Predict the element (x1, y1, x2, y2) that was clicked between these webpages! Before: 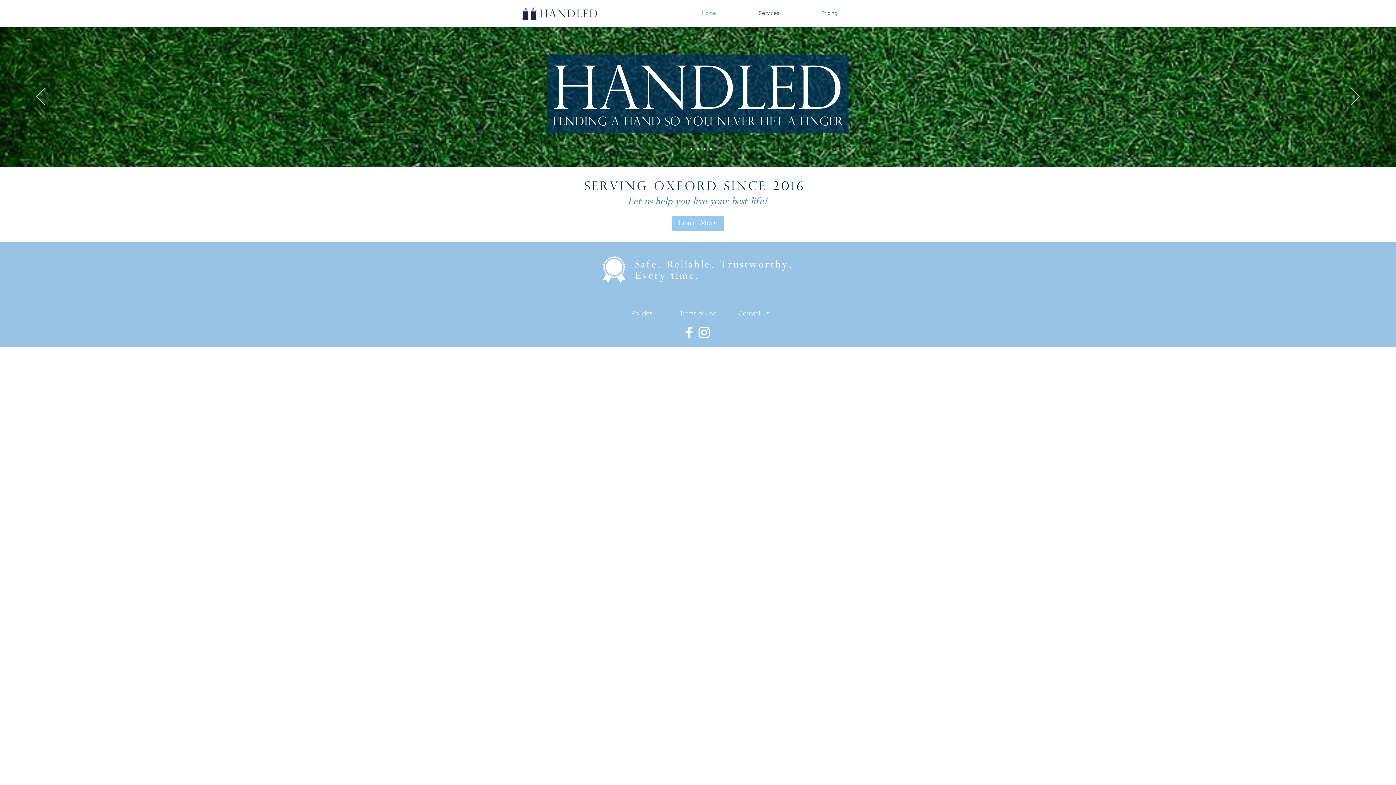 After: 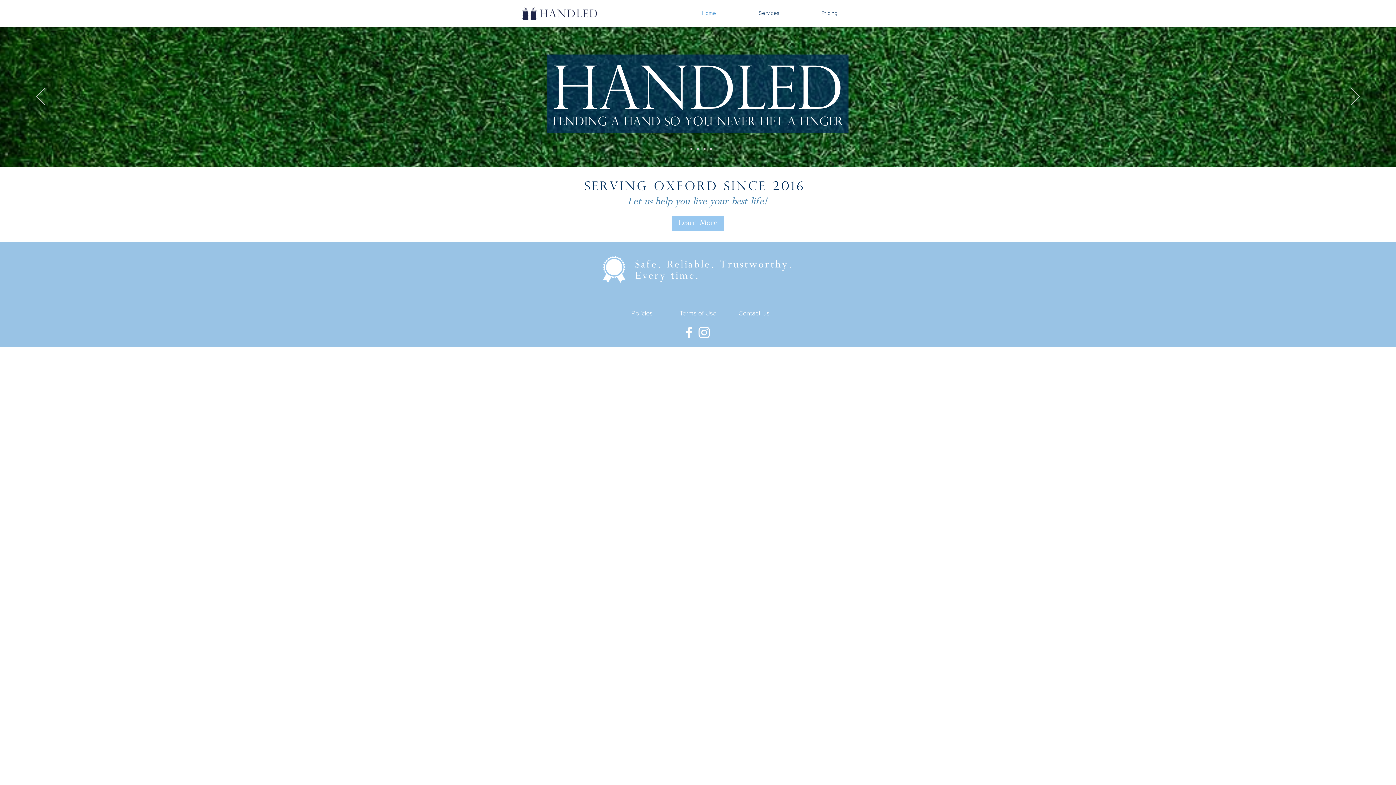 Action: label: Green bbox: (703, 148, 705, 150)